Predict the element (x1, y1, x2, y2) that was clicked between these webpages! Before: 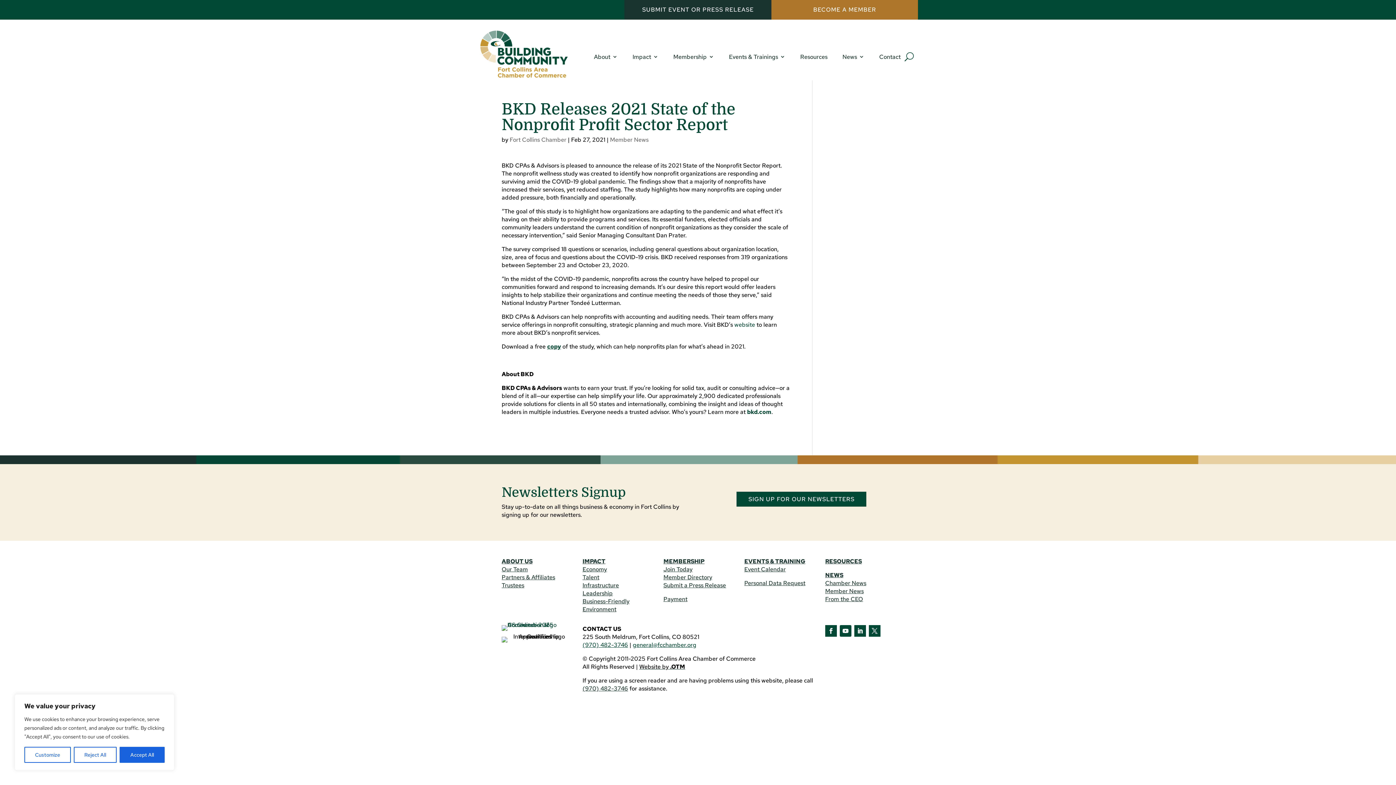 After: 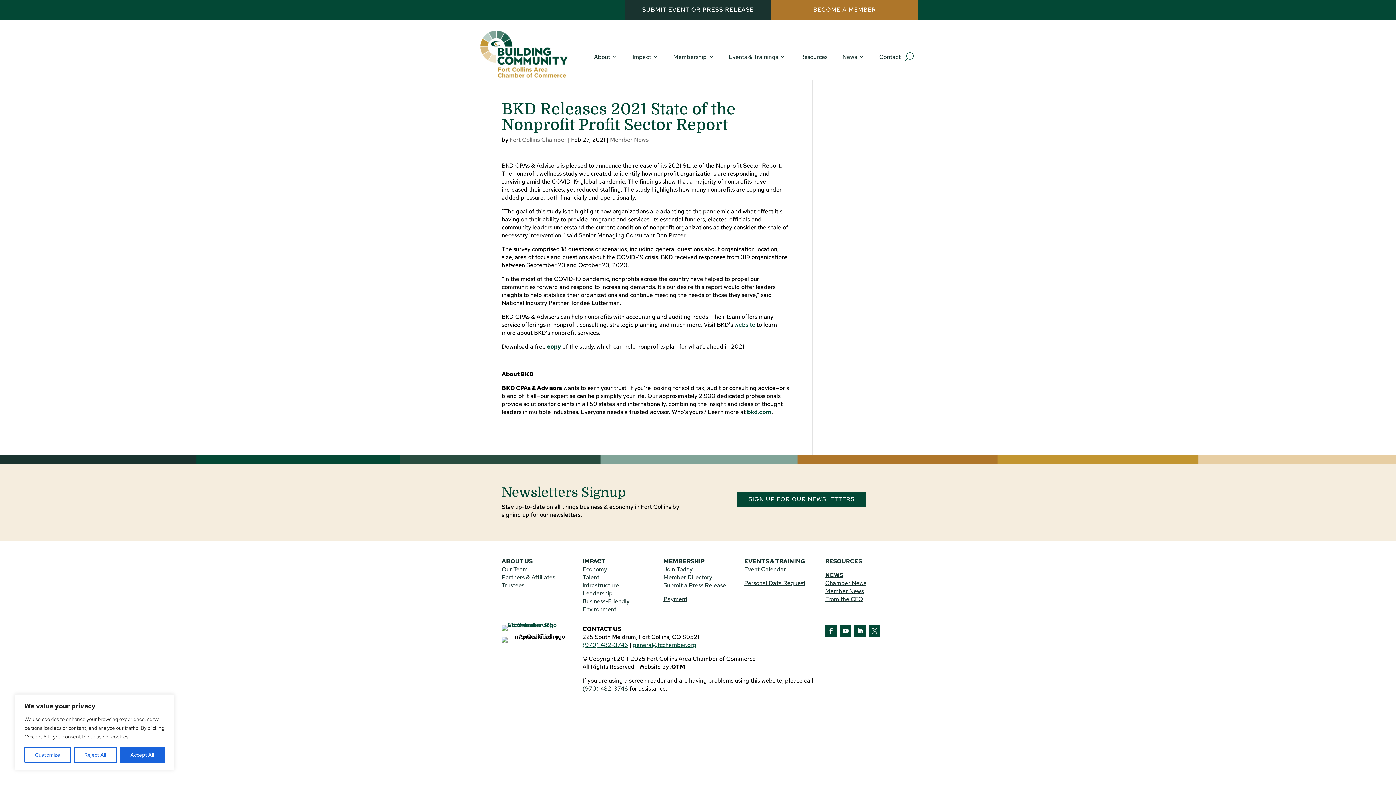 Action: label: Twitter bbox: (869, 625, 880, 637)